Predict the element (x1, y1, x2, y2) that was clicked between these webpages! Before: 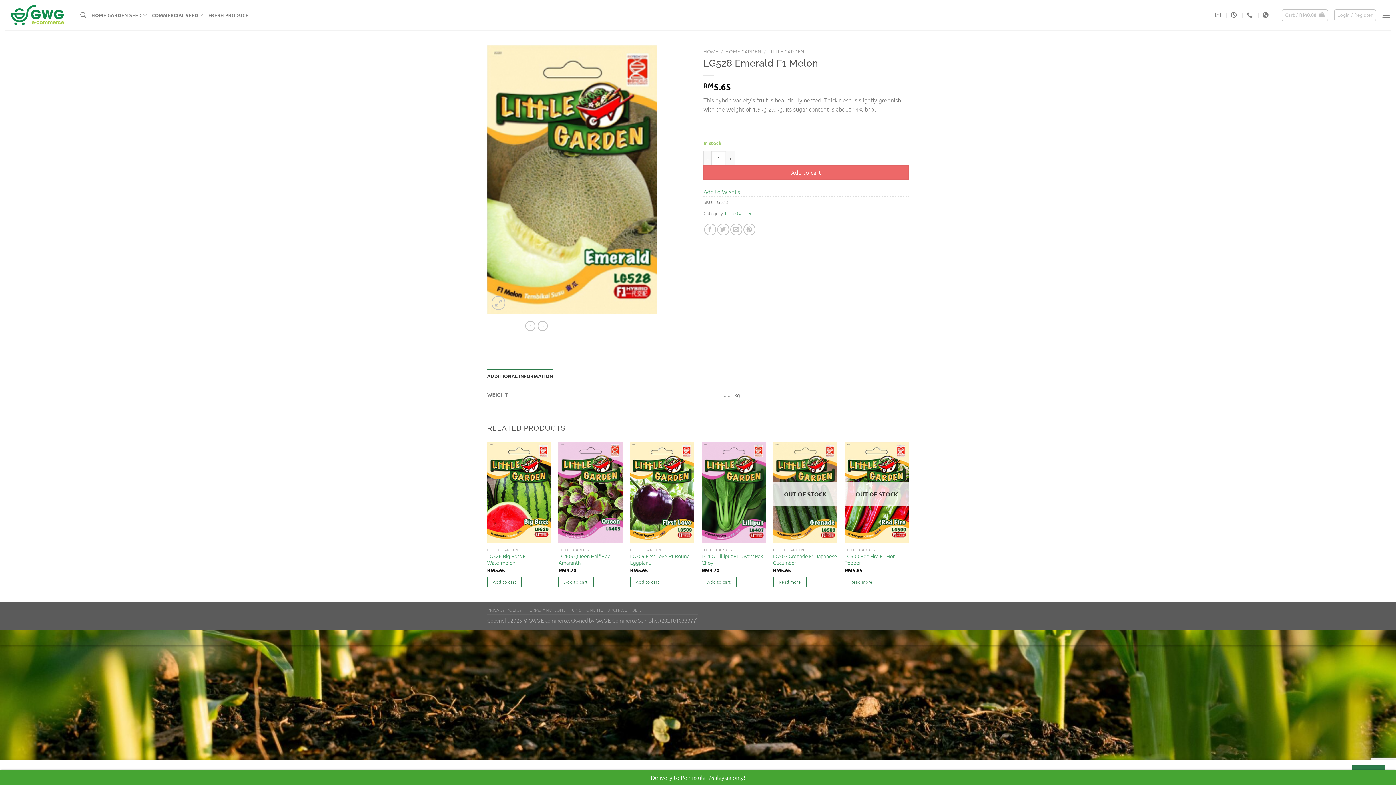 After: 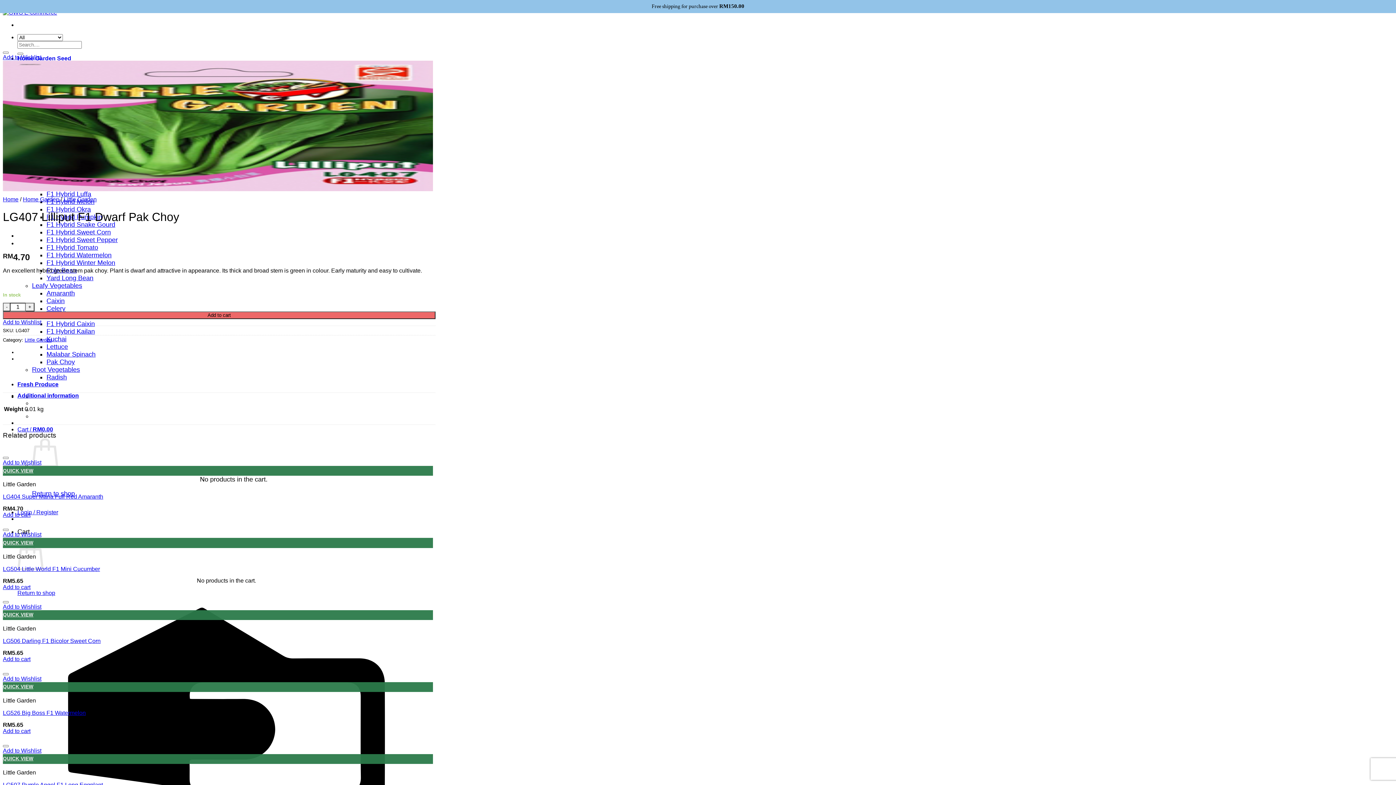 Action: bbox: (701, 441, 766, 543) label: LG407 Lilliput F1 Dwarf Pak Choy